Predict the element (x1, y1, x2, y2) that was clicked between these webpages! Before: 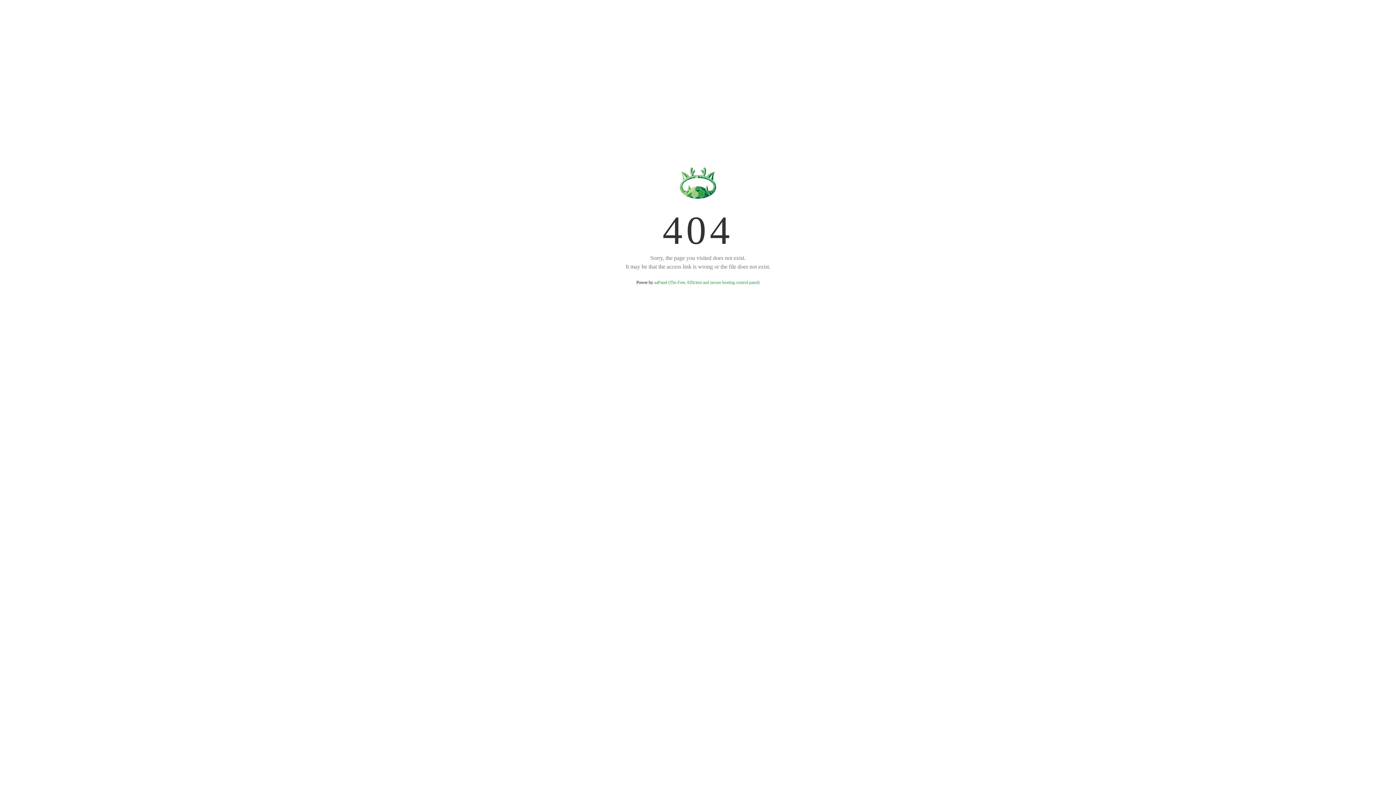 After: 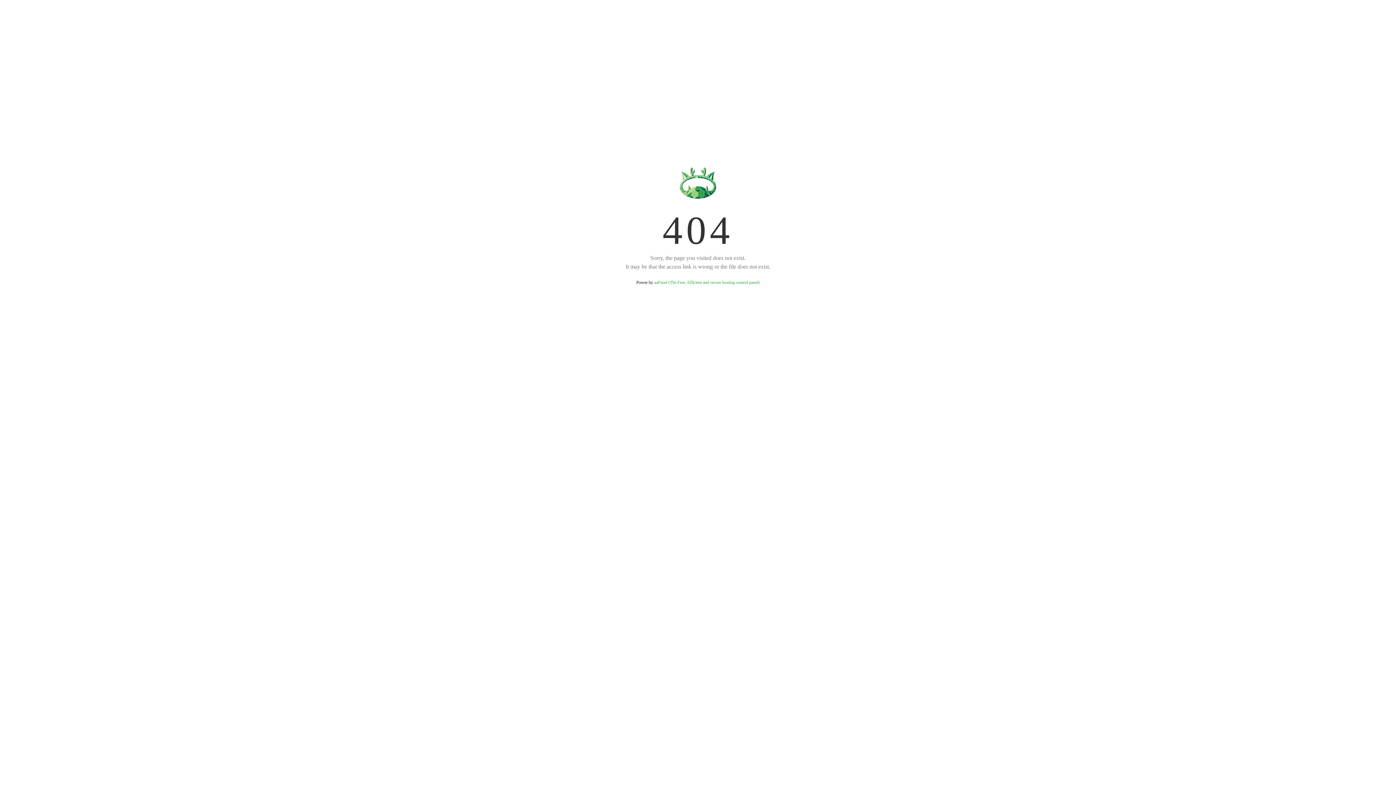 Action: label: aaPanel (The Free, Efficient and secure hosting control panel) bbox: (654, 280, 759, 285)